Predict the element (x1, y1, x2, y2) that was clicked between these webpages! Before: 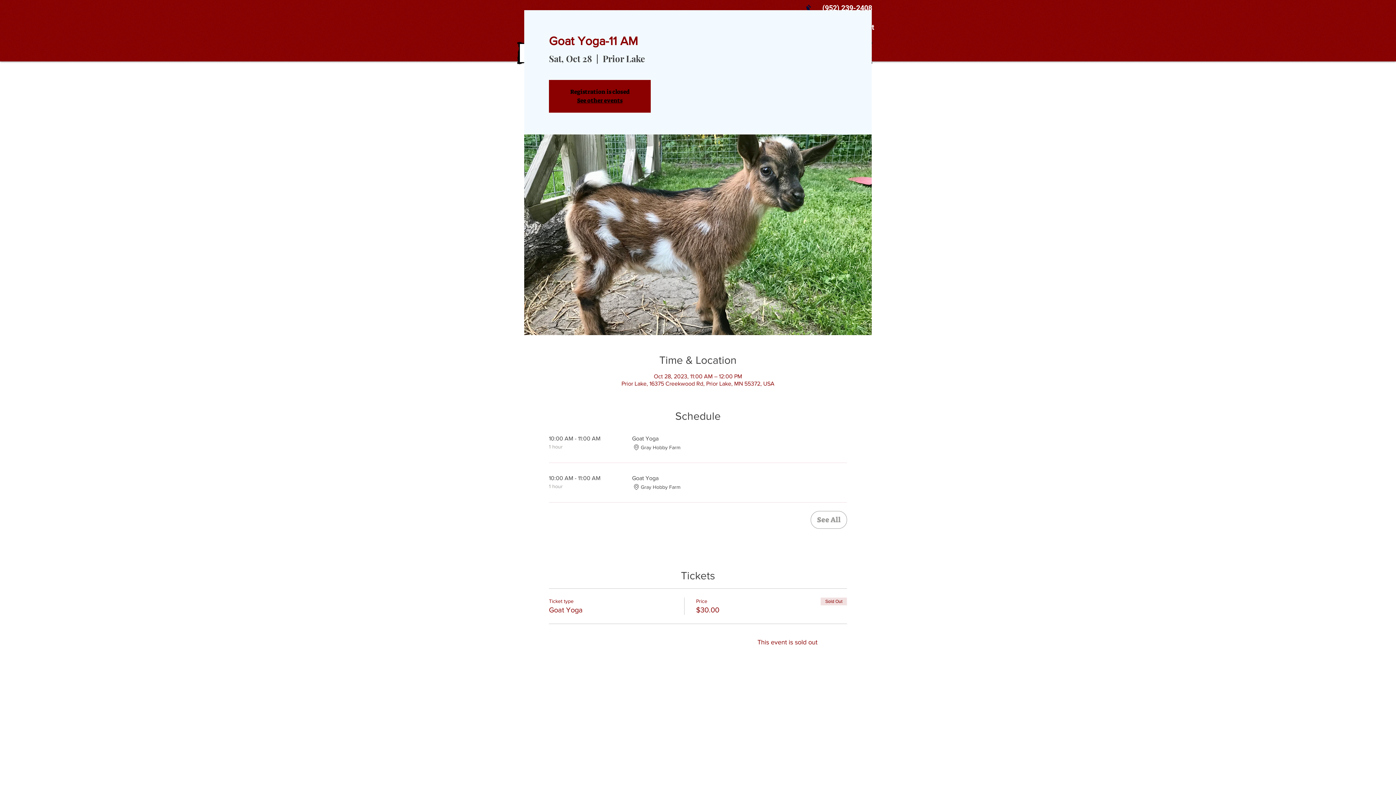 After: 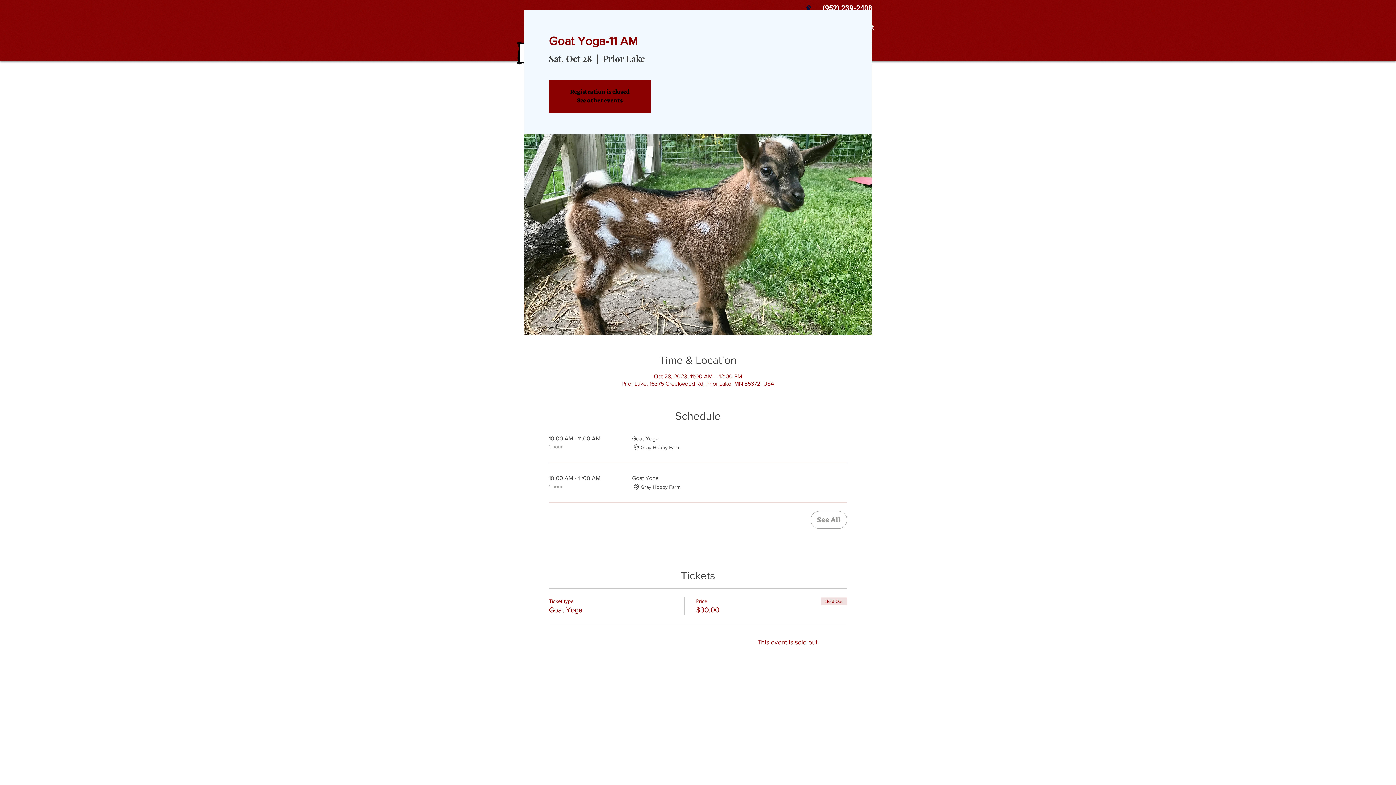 Action: bbox: (805, 3, 818, 16)